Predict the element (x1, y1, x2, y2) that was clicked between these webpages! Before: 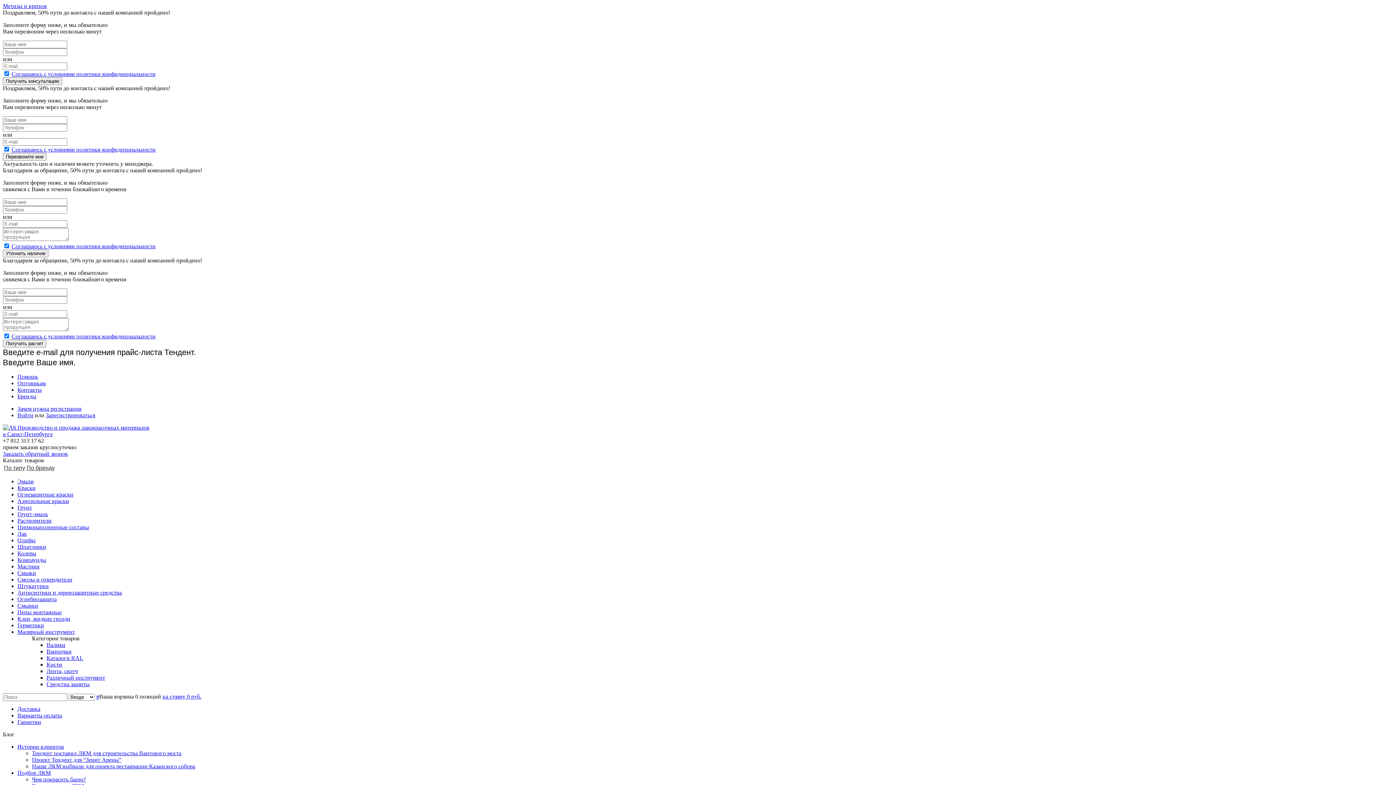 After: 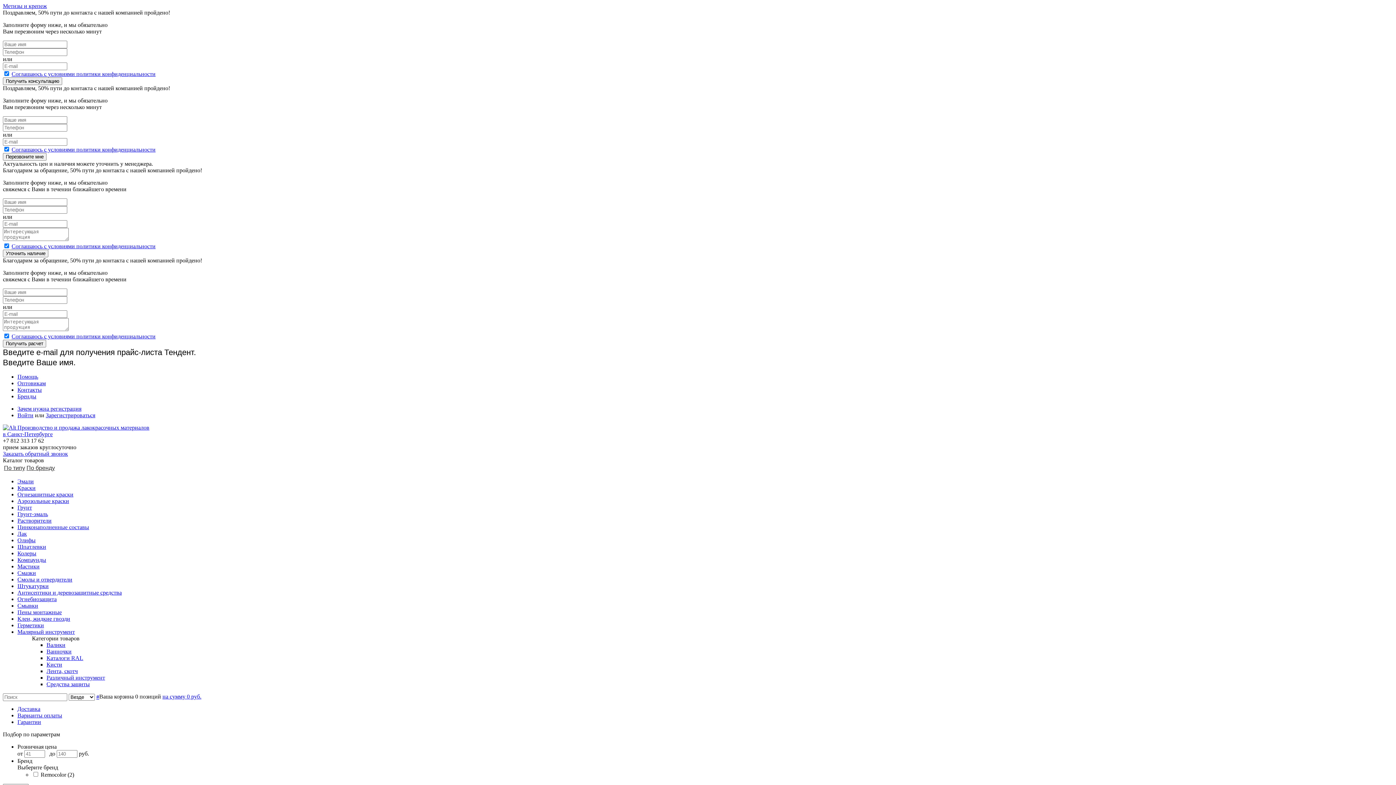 Action: bbox: (46, 648, 71, 654) label: Ванночки